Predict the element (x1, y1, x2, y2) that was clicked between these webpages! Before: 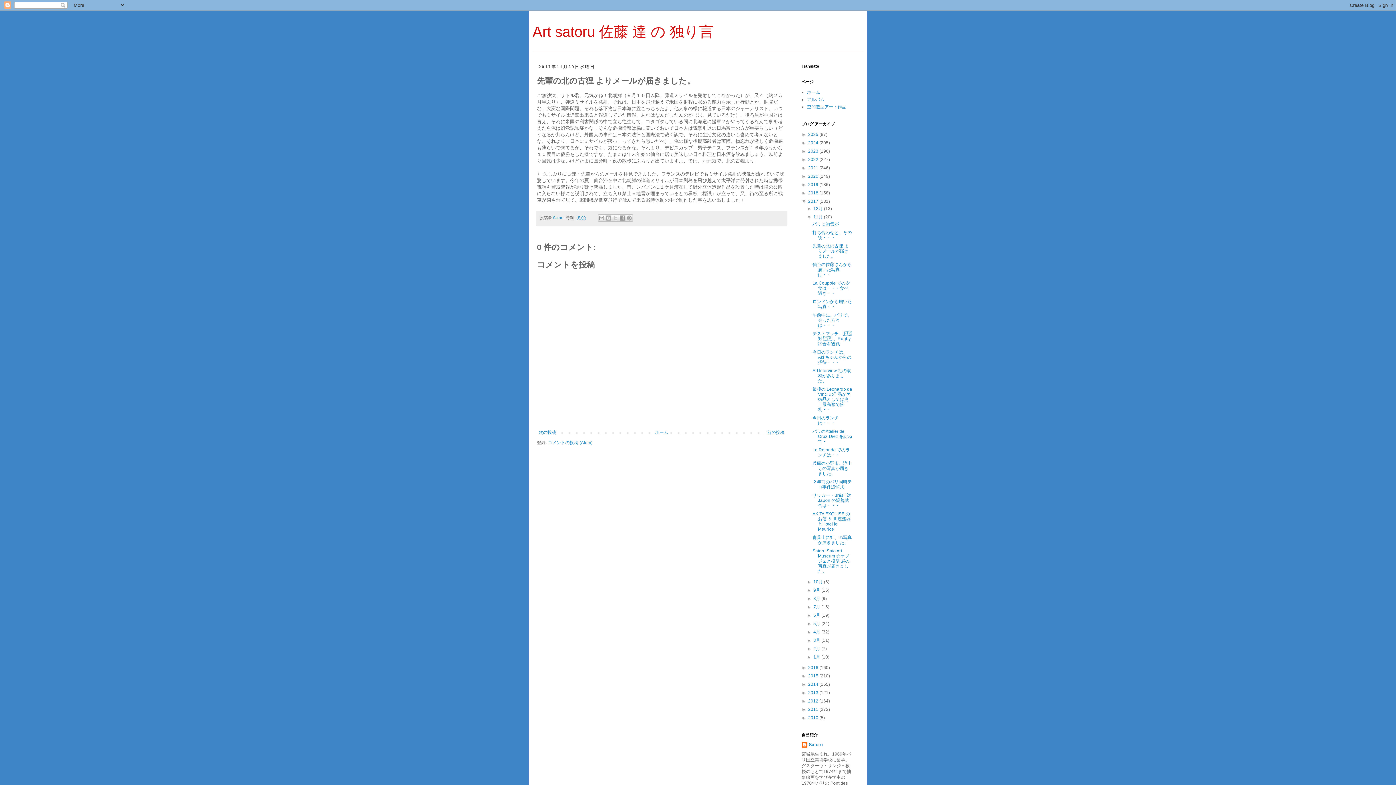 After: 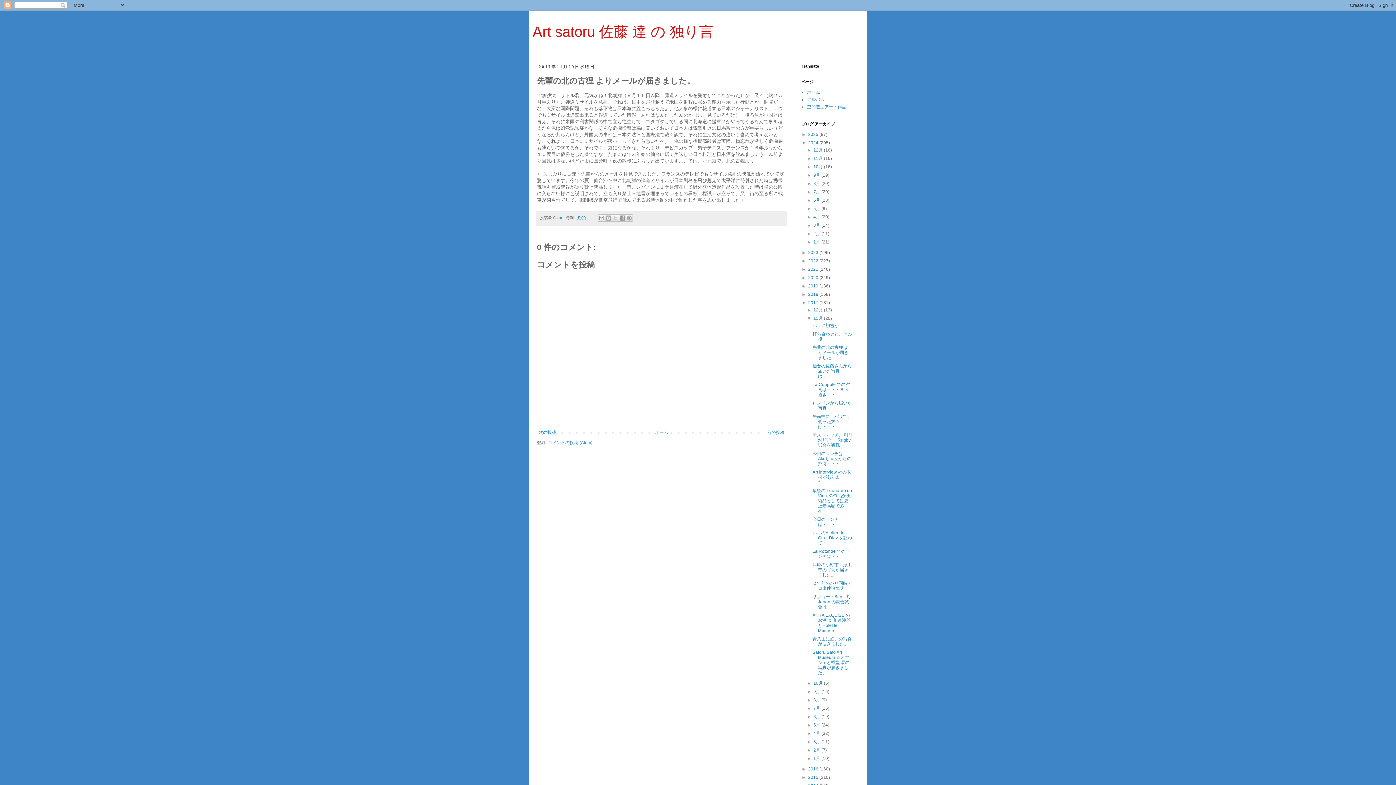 Action: label: ►   bbox: (801, 140, 808, 145)